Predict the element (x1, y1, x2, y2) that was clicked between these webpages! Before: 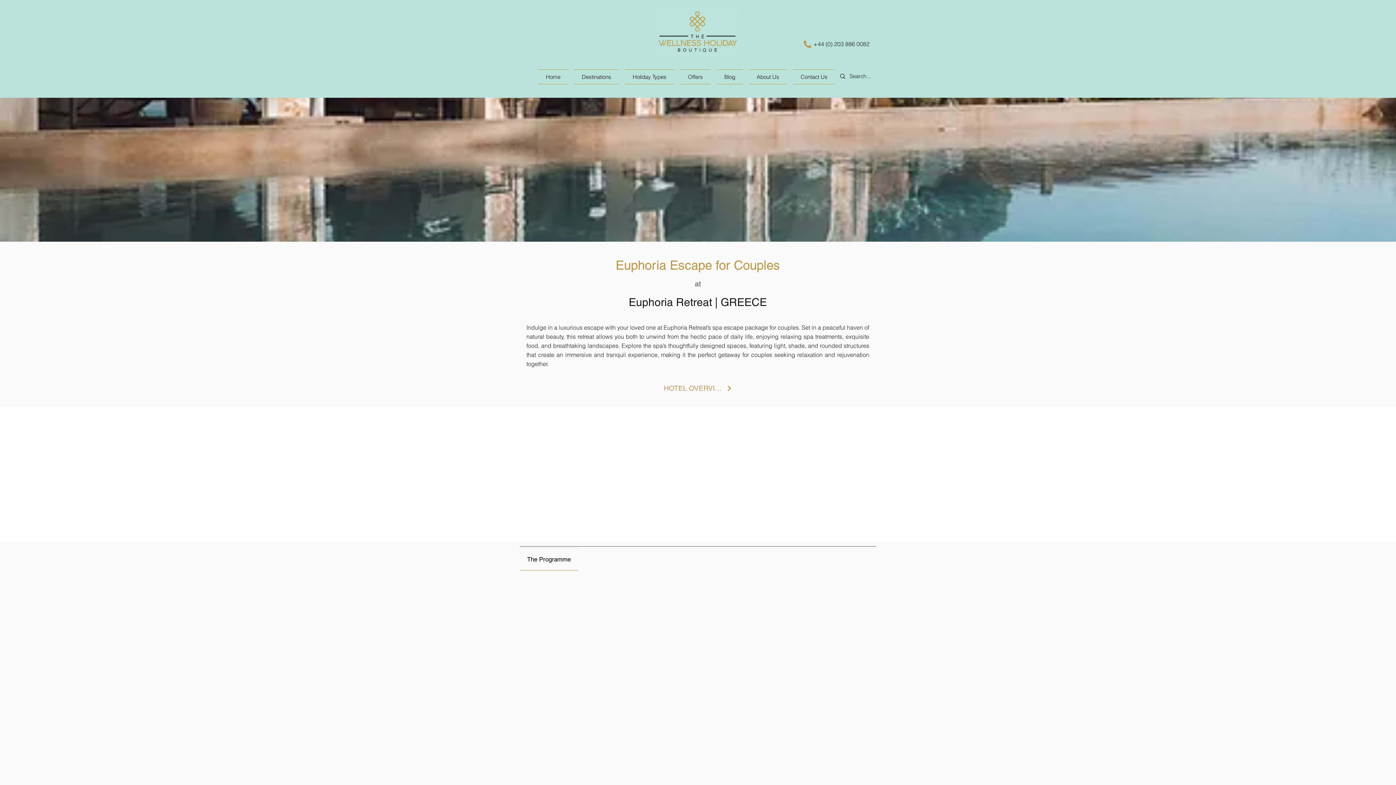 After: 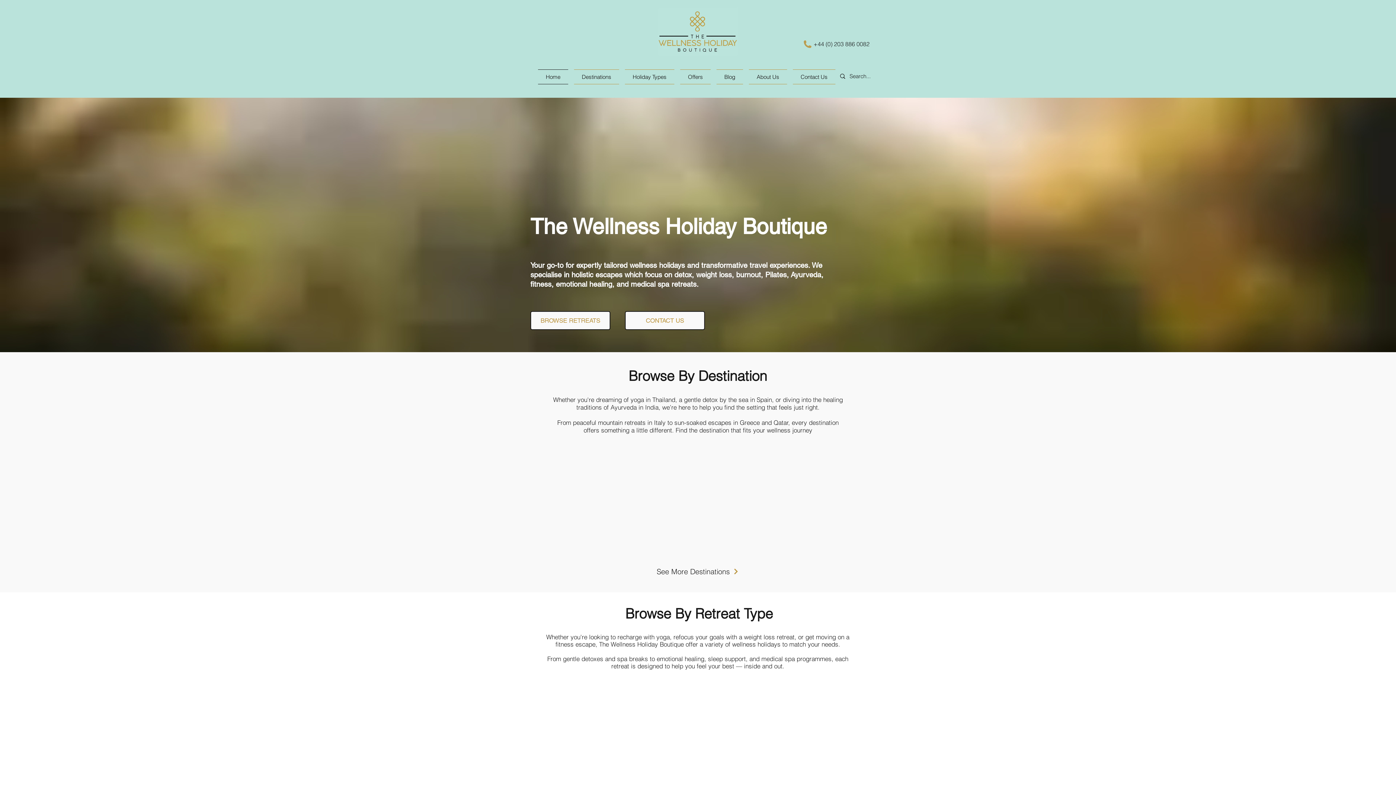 Action: label: Home bbox: (538, 69, 568, 84)